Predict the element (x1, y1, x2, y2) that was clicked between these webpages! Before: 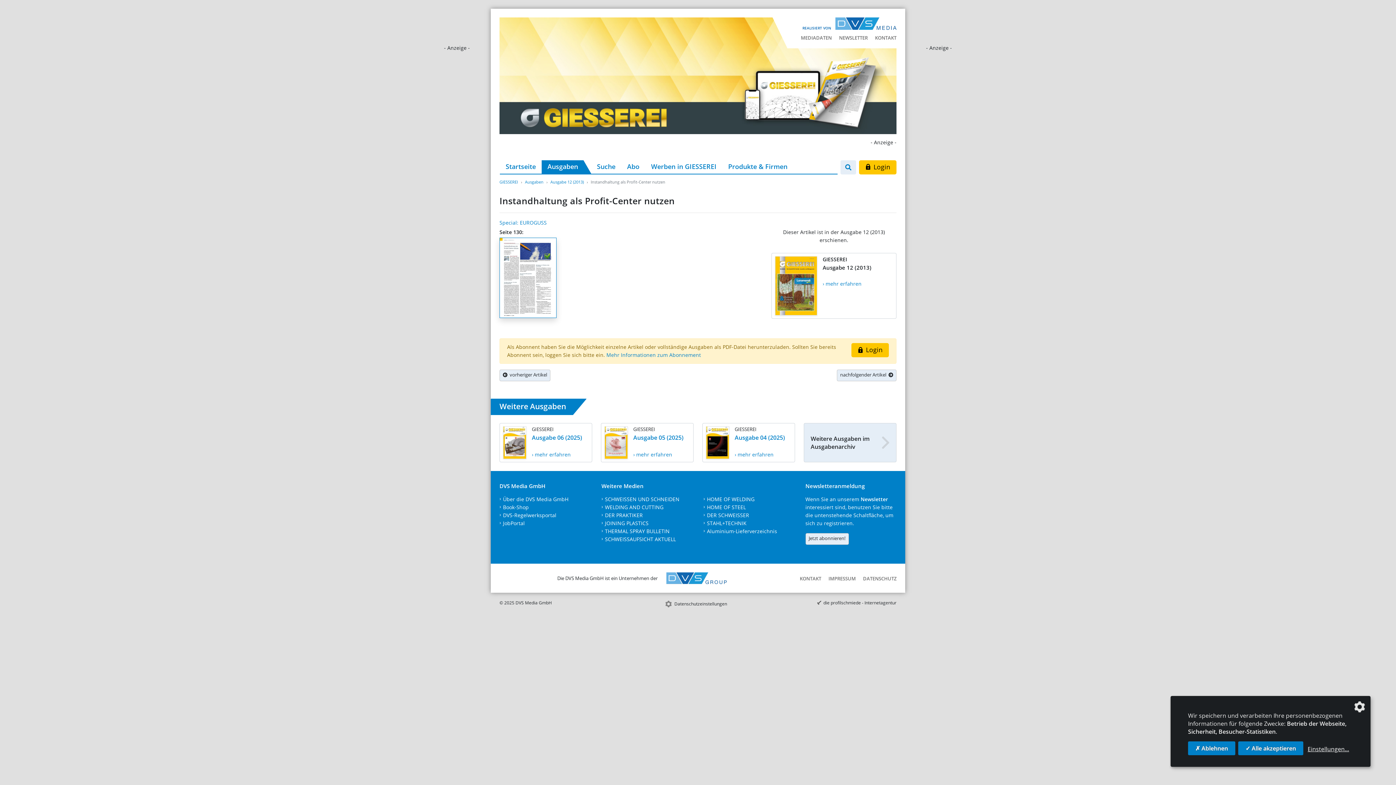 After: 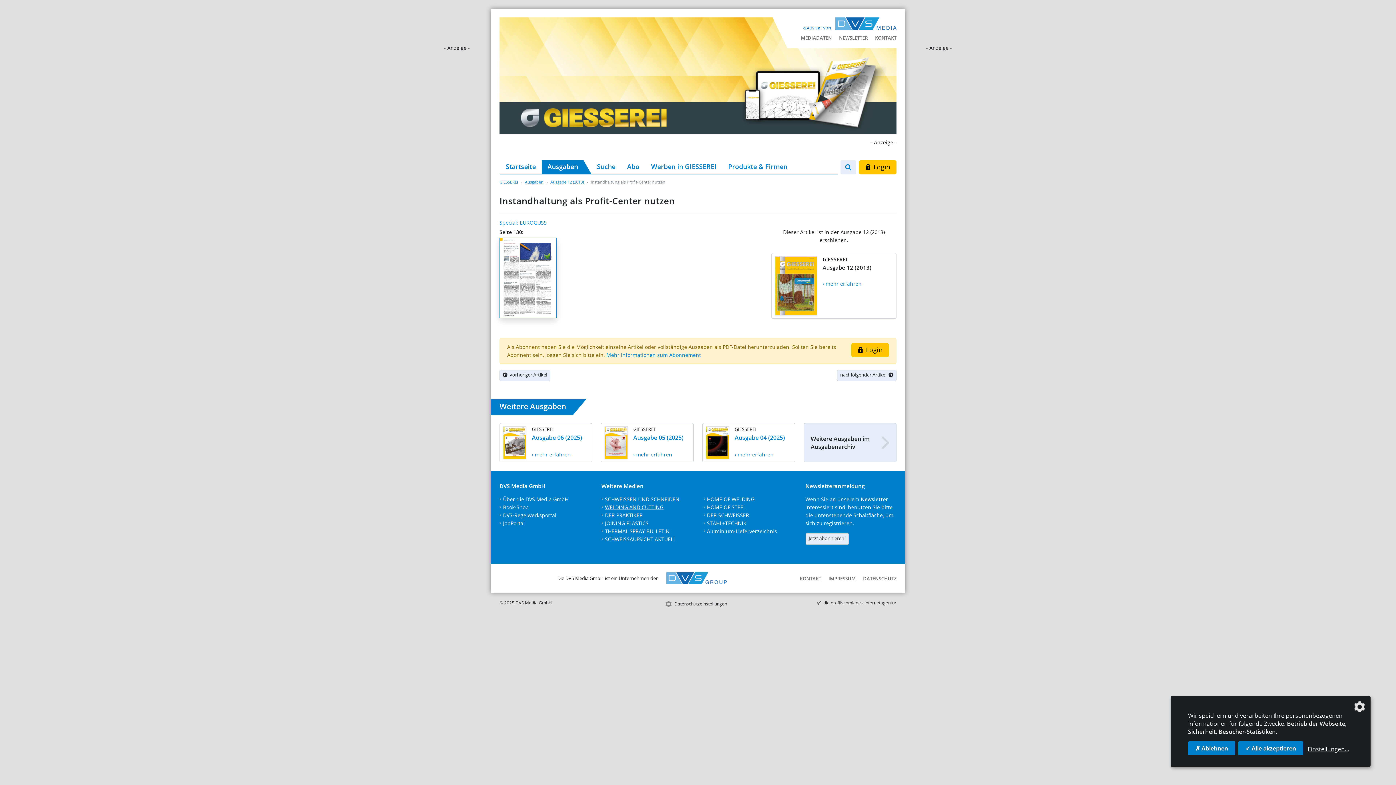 Action: bbox: (605, 503, 663, 510) label: WELDING AND CUTTING